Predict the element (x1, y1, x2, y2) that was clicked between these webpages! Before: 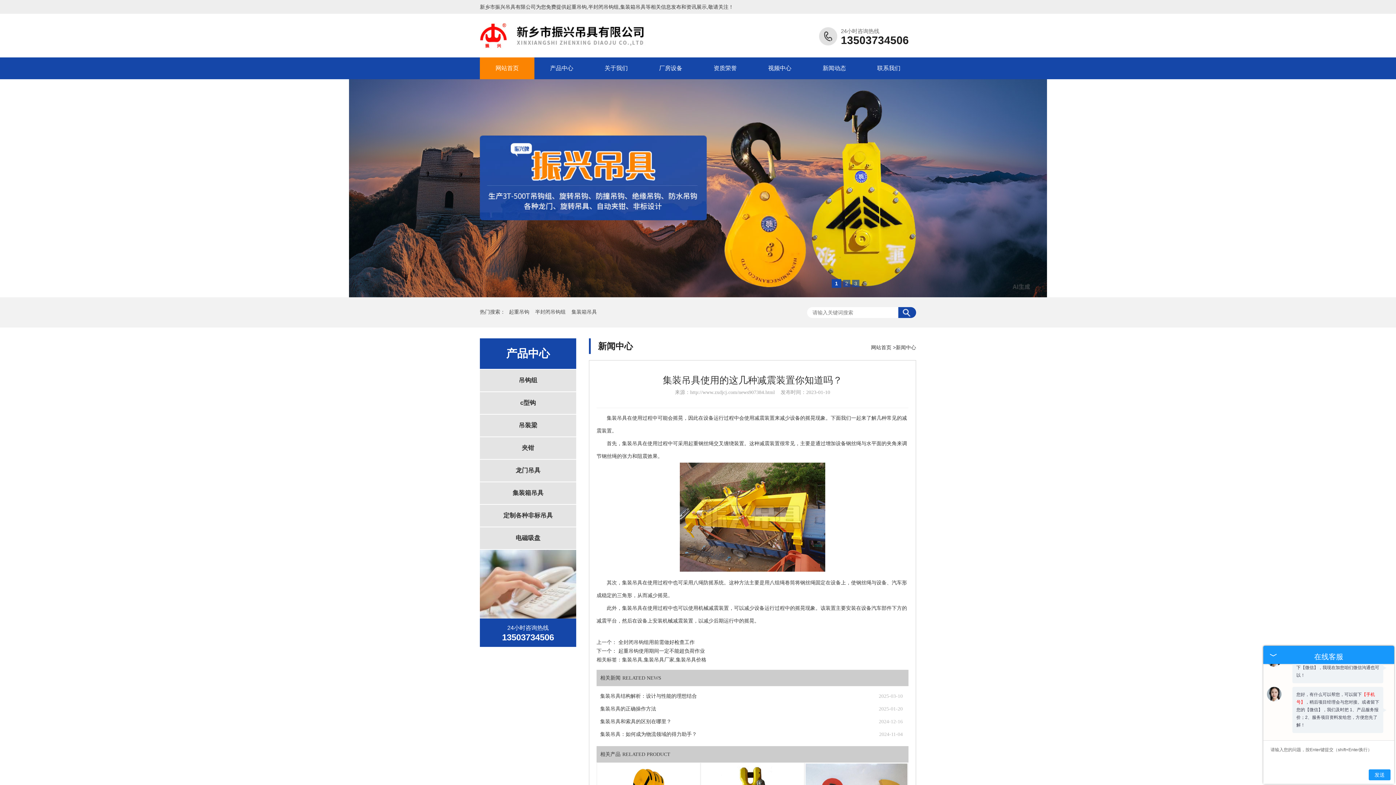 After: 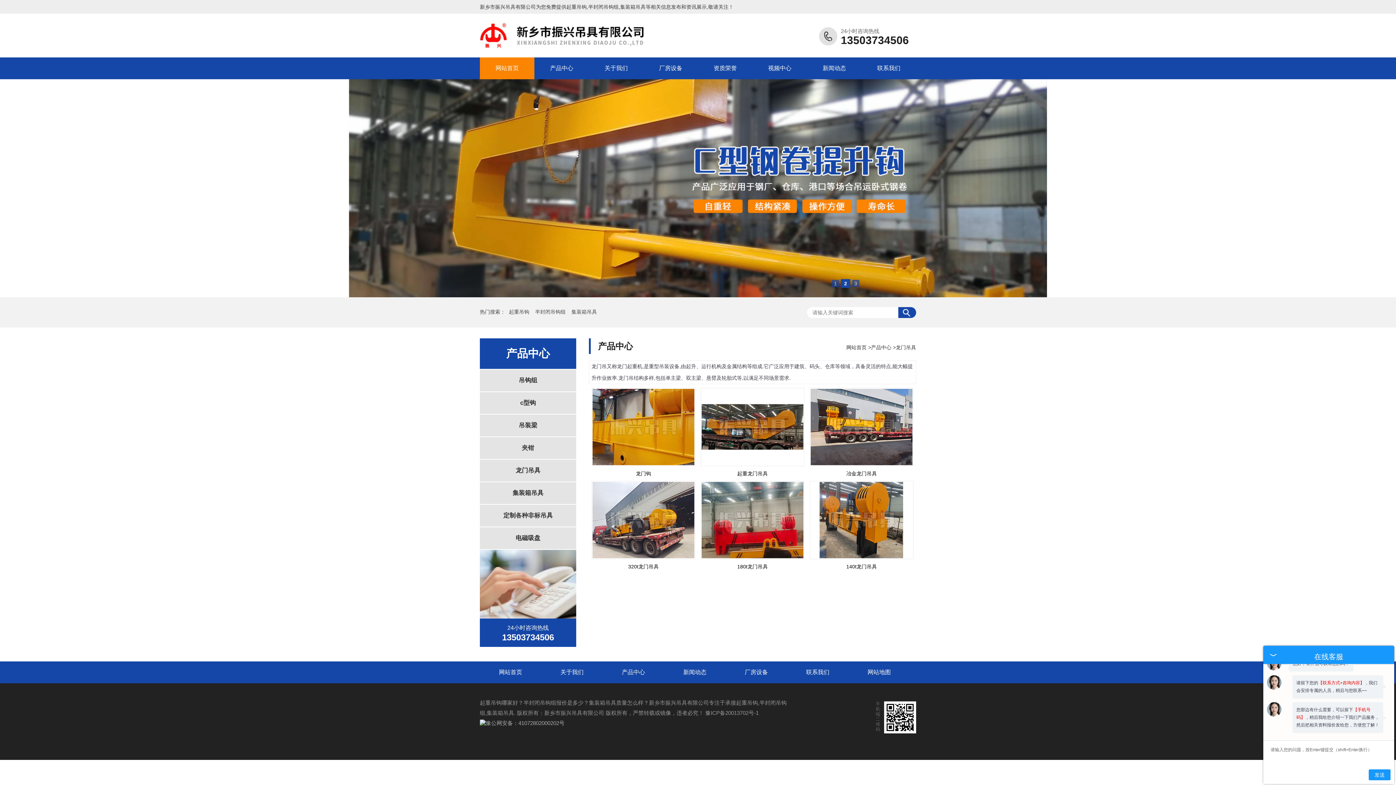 Action: label: 龙门吊具 bbox: (480, 460, 576, 481)